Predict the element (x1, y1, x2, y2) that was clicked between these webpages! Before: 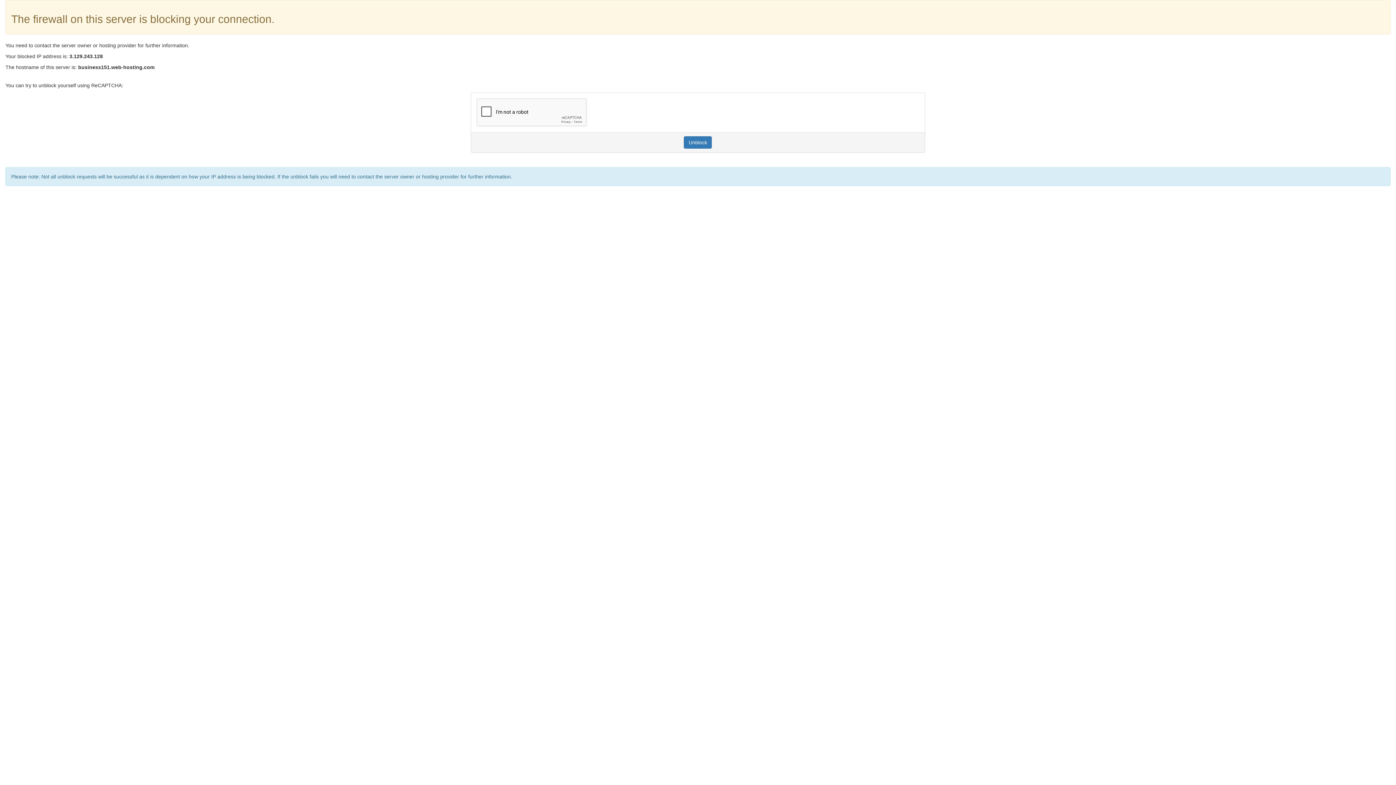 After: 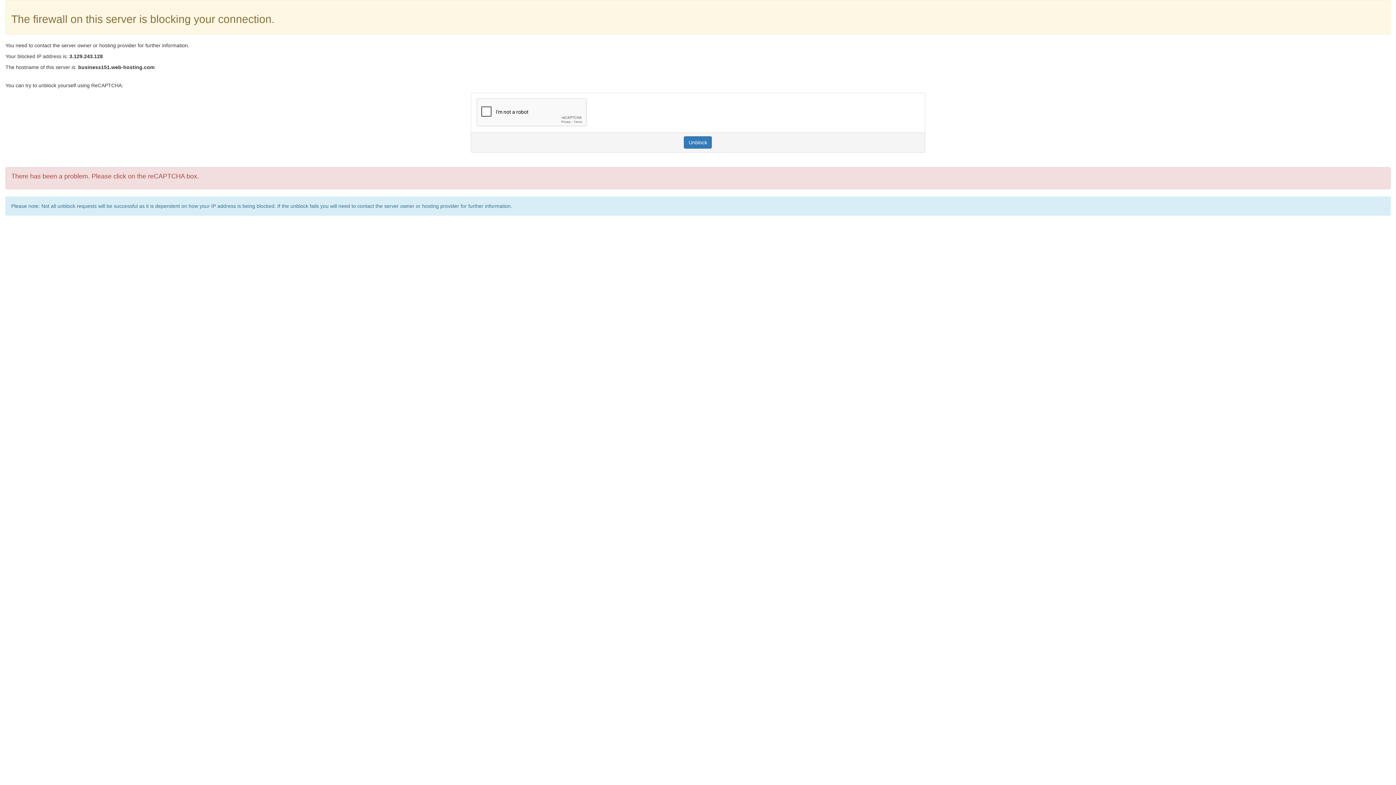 Action: bbox: (684, 136, 712, 148) label: Unblock